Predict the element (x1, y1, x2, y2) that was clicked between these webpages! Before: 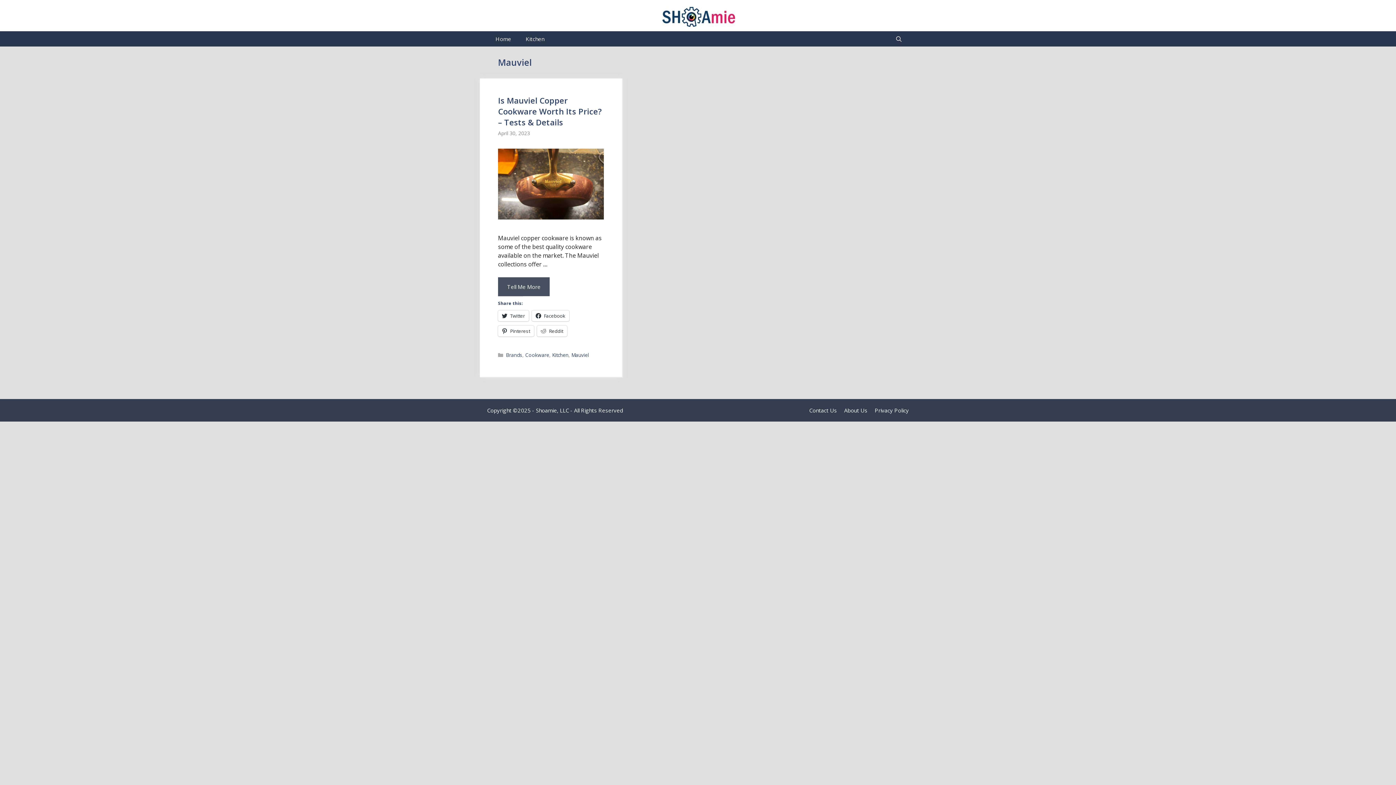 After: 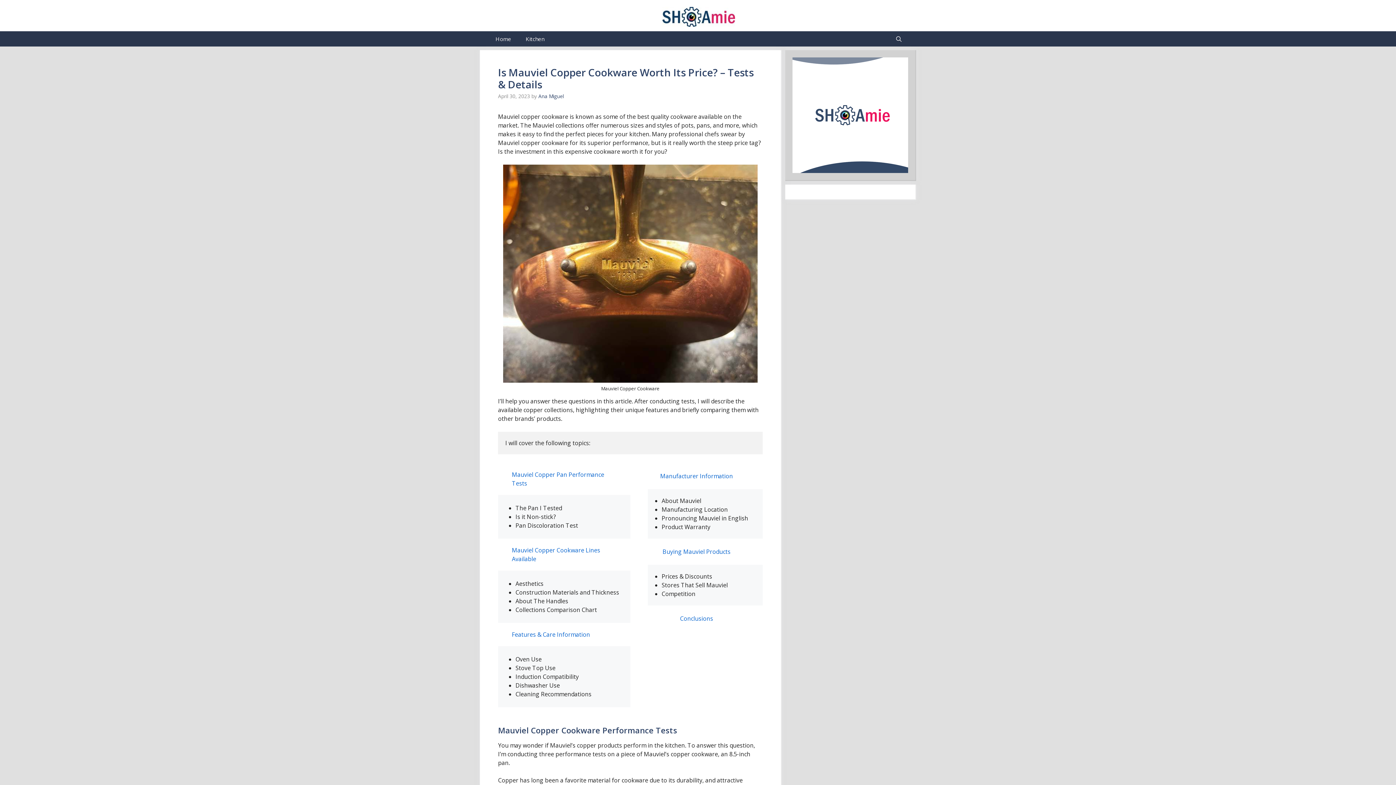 Action: label: More on Is Mauviel Copper Cookware Worth Its Price? – Tests & Details bbox: (498, 277, 549, 296)